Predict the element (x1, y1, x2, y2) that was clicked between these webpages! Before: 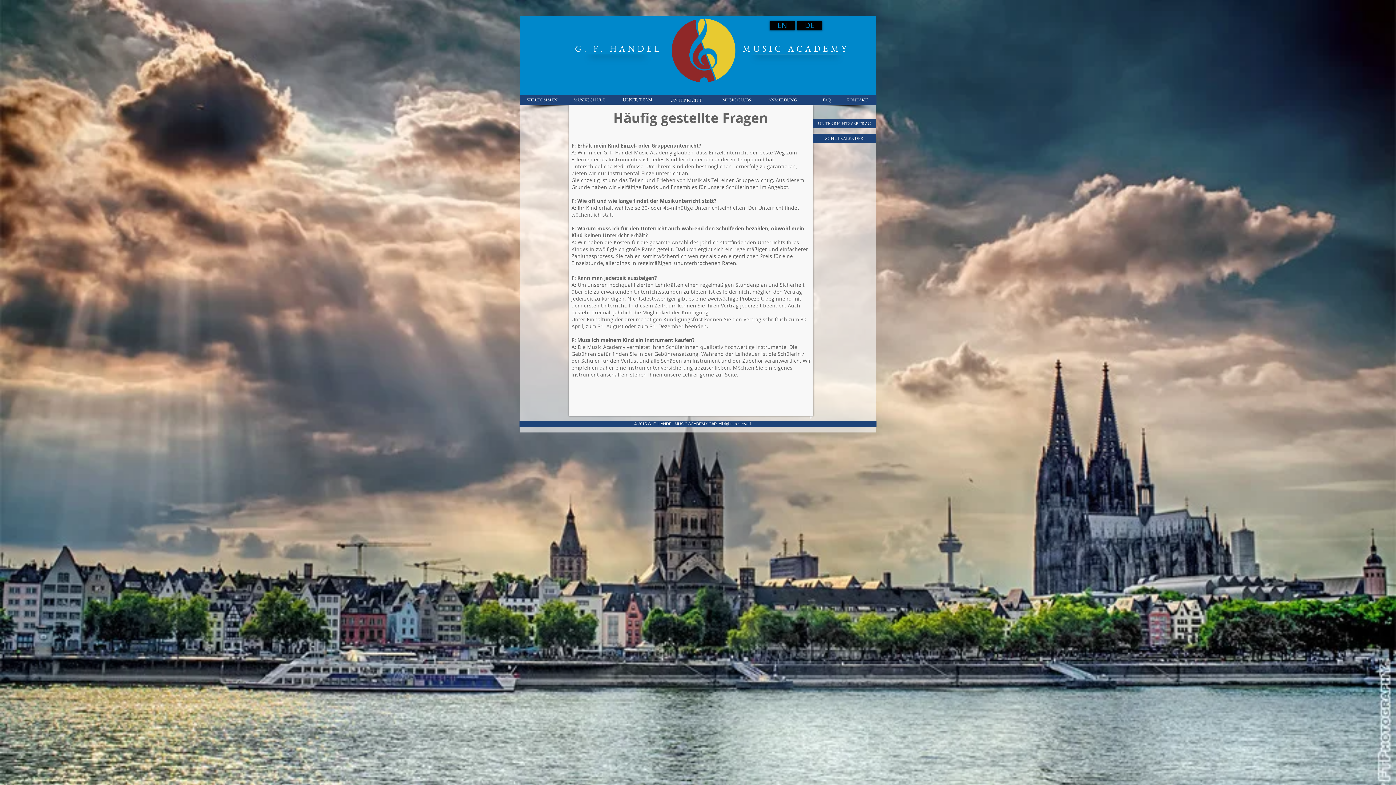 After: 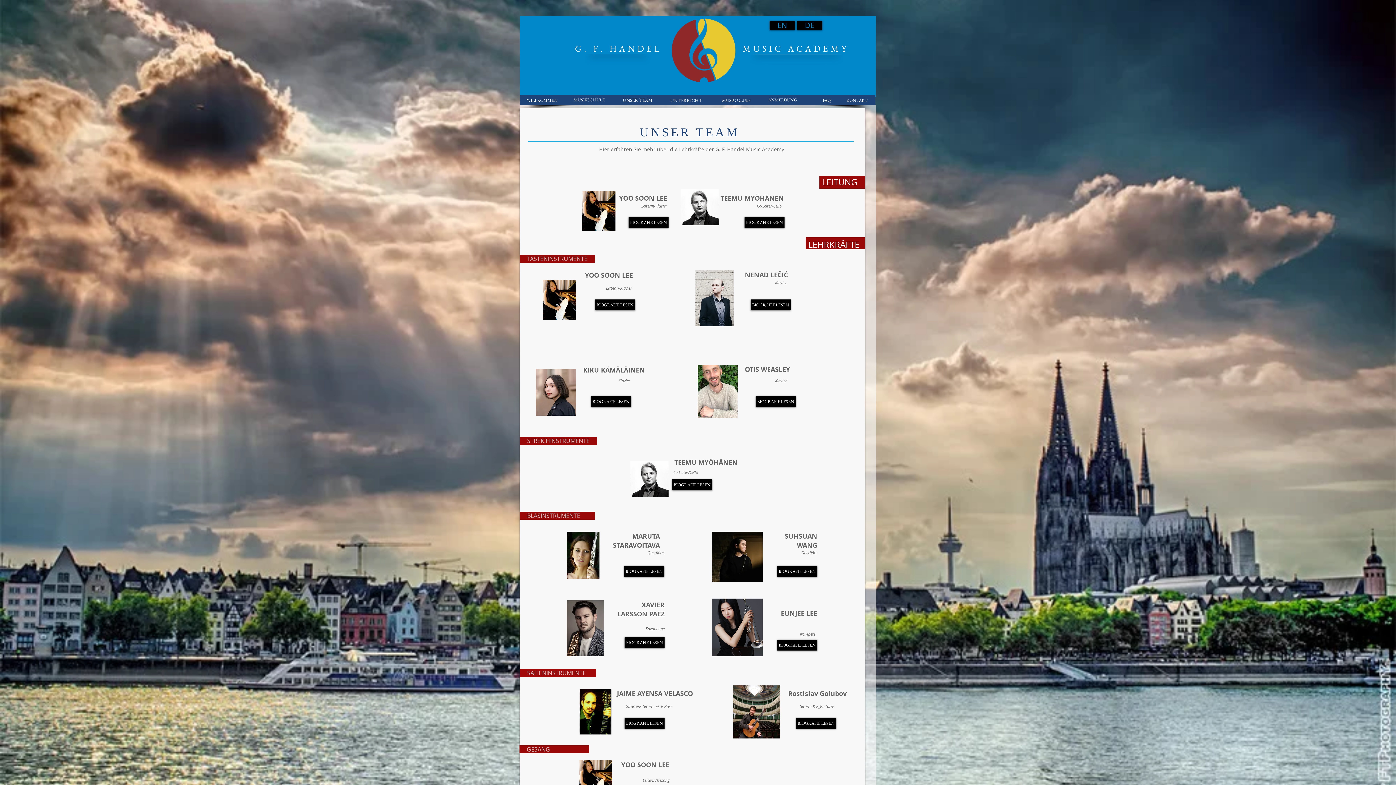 Action: bbox: (622, 94, 652, 104) label: UNSER  TEAM